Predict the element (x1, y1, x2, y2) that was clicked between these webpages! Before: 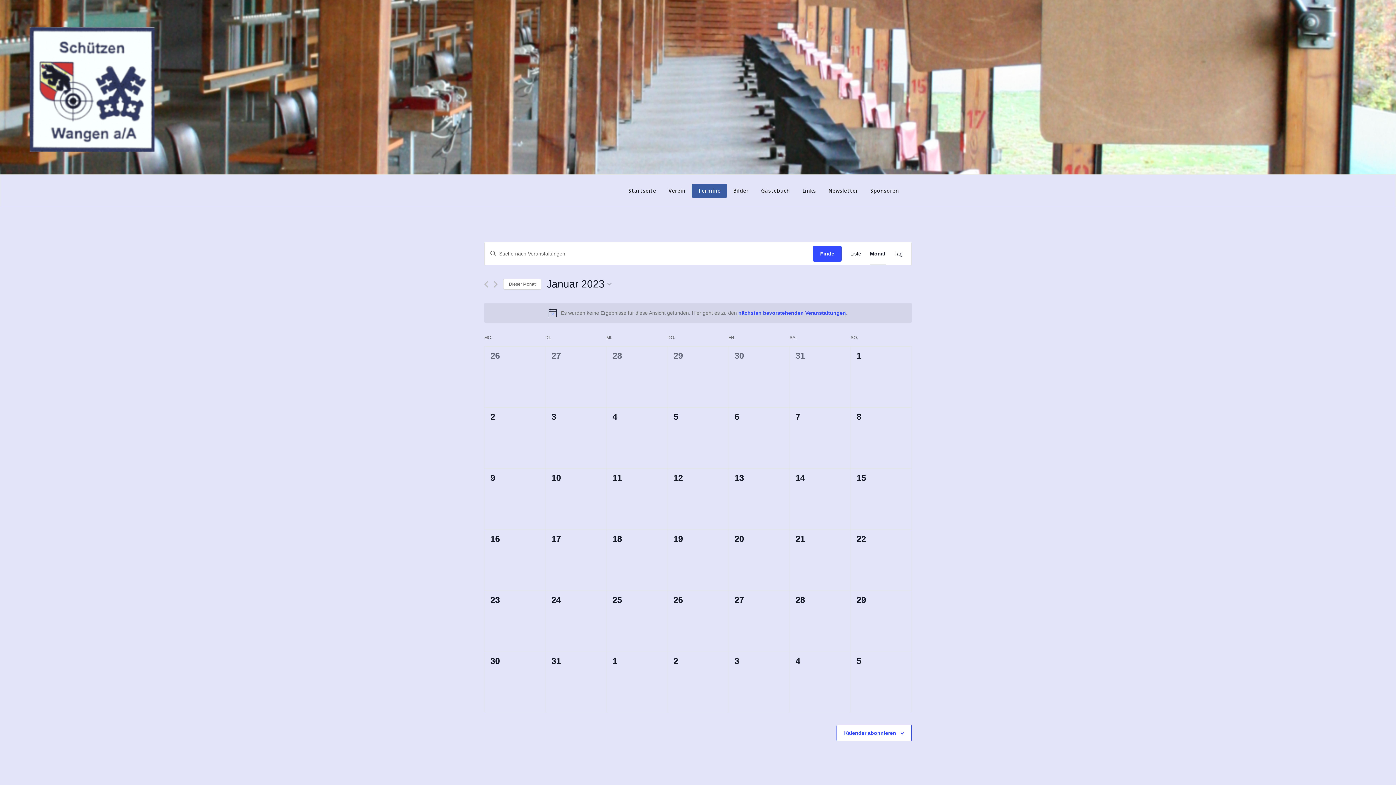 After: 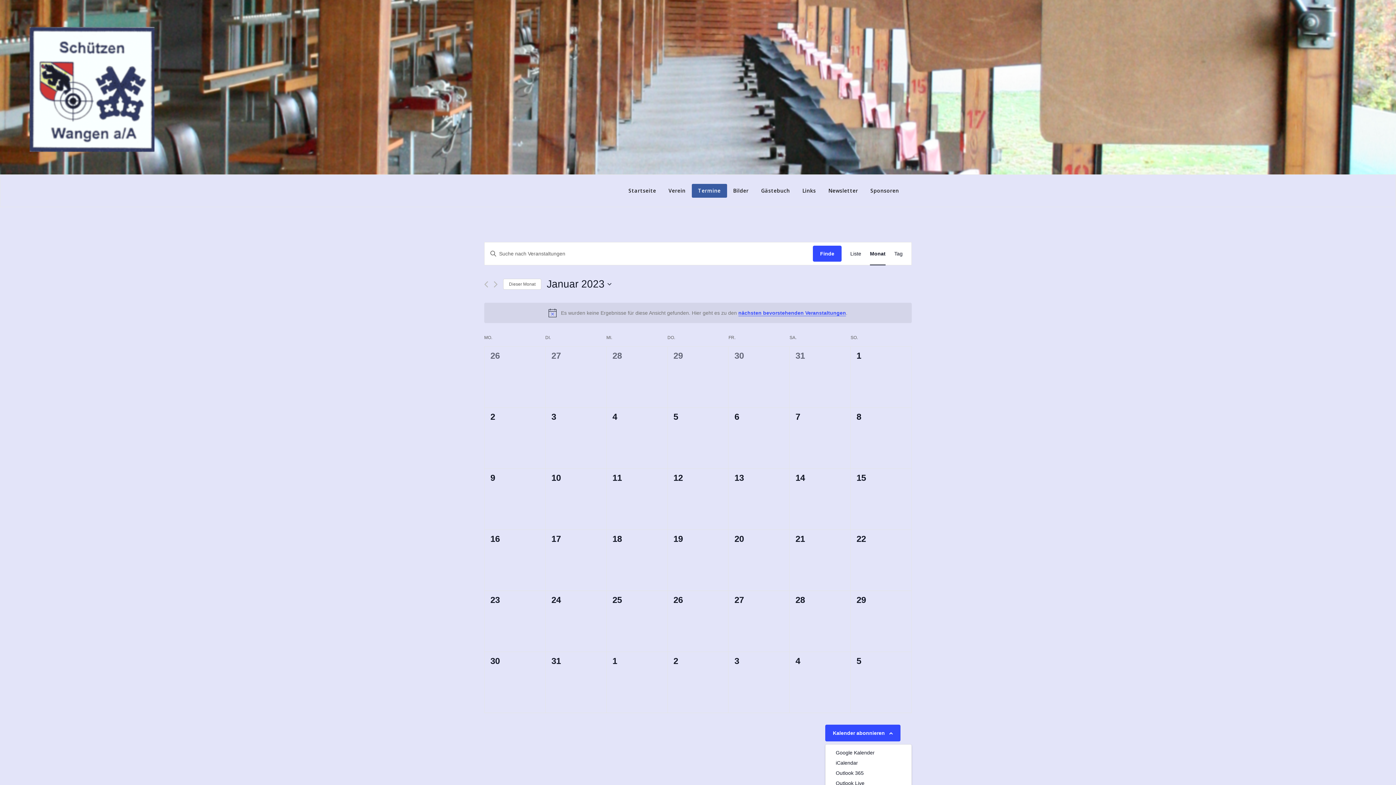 Action: bbox: (844, 730, 896, 736) label: Kalender abonnieren